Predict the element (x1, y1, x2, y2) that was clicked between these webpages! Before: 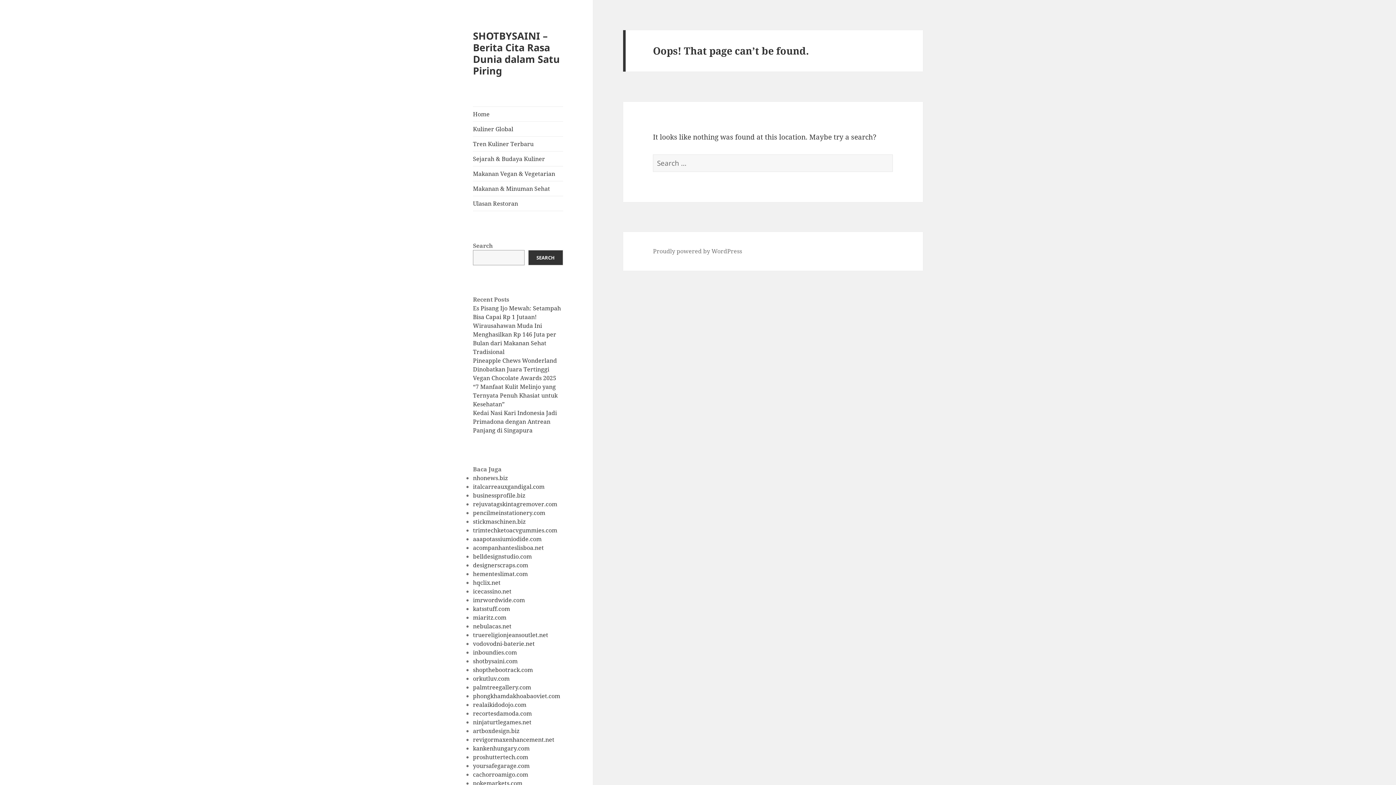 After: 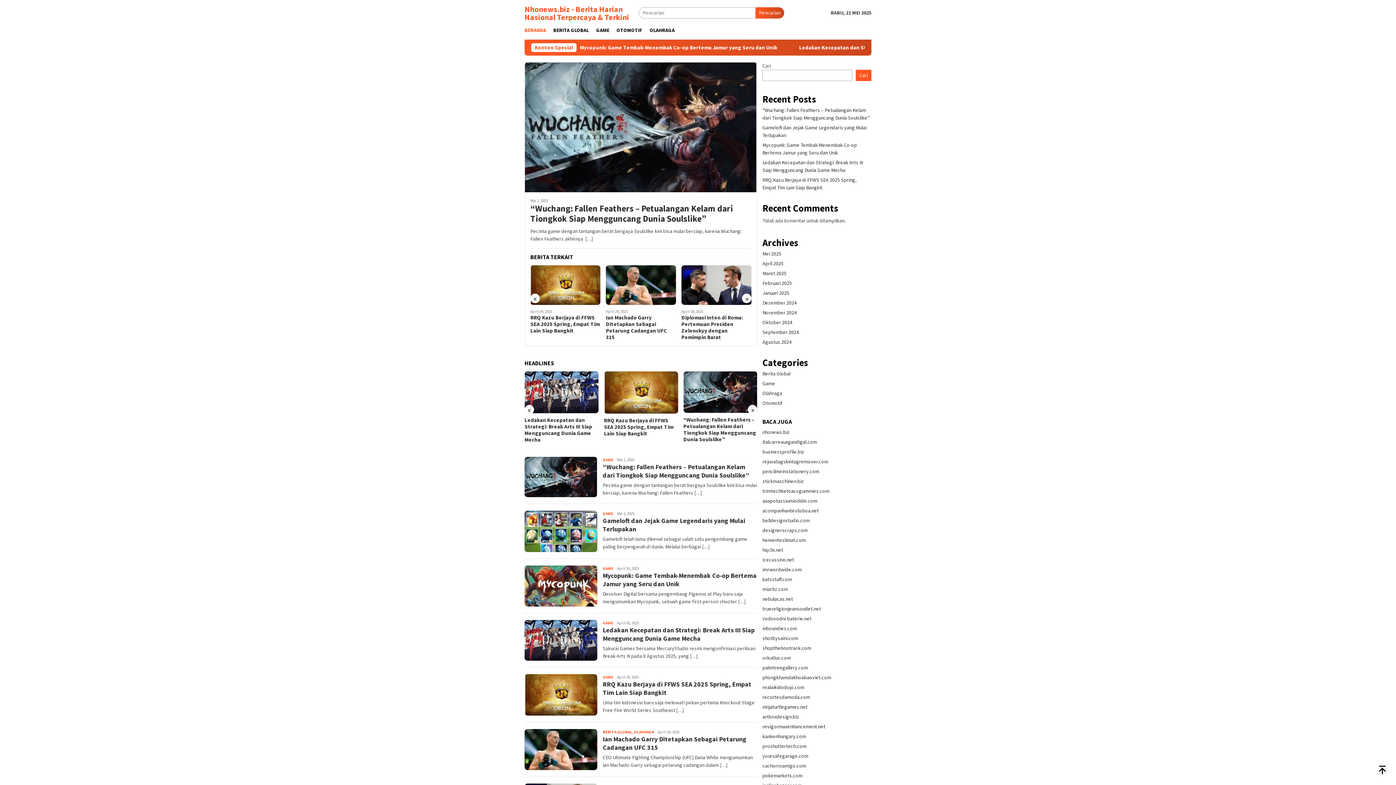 Action: bbox: (473, 474, 508, 482) label: nhonews.biz